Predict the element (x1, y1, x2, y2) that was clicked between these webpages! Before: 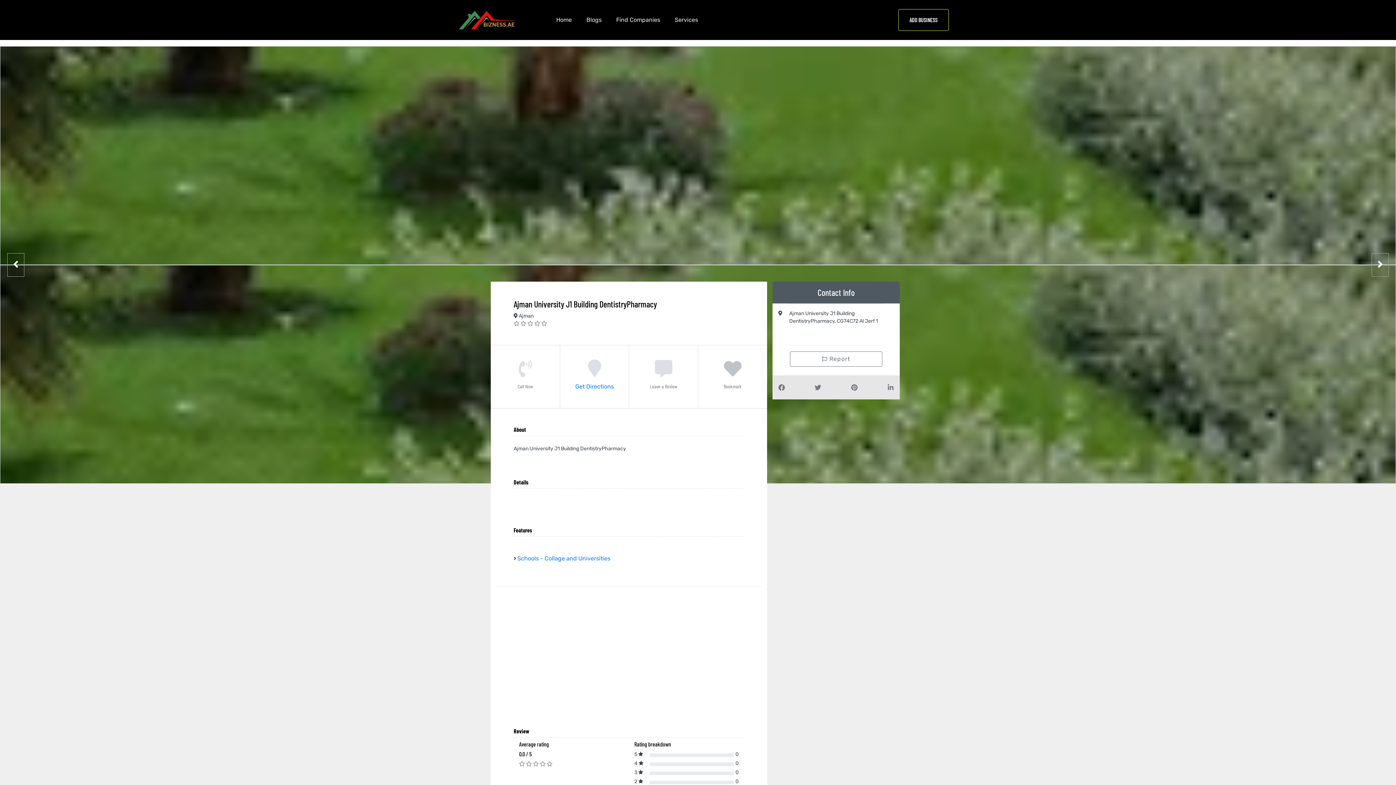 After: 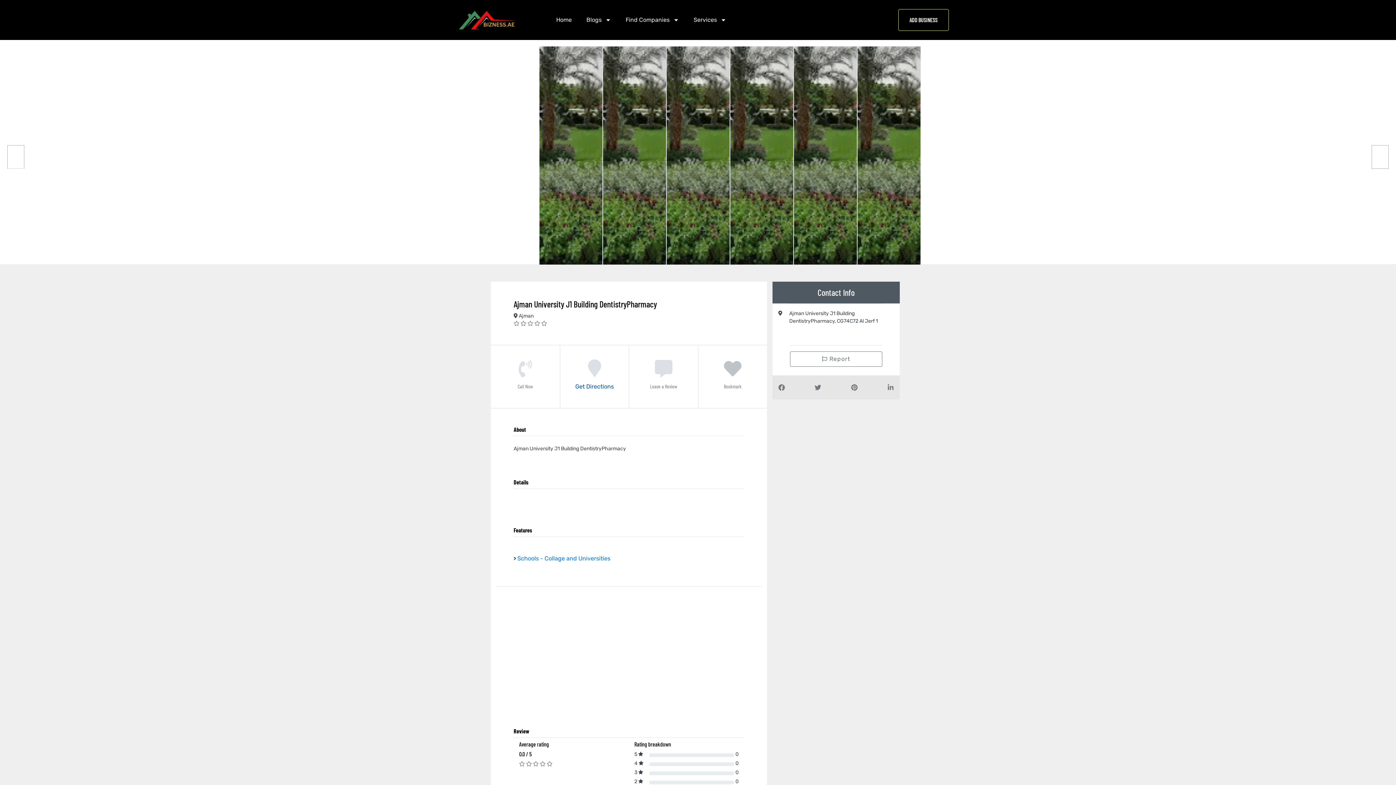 Action: label: Get Directions bbox: (575, 383, 614, 390)